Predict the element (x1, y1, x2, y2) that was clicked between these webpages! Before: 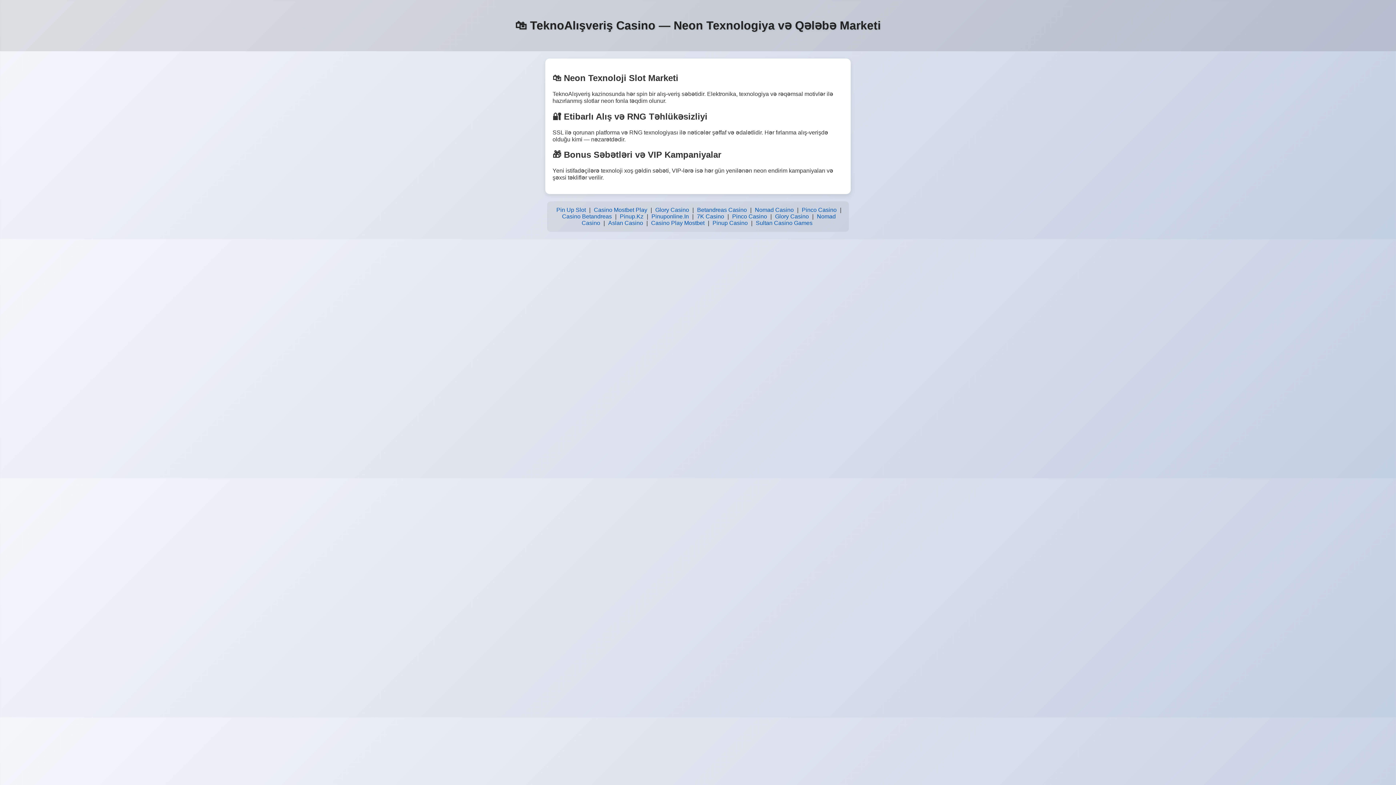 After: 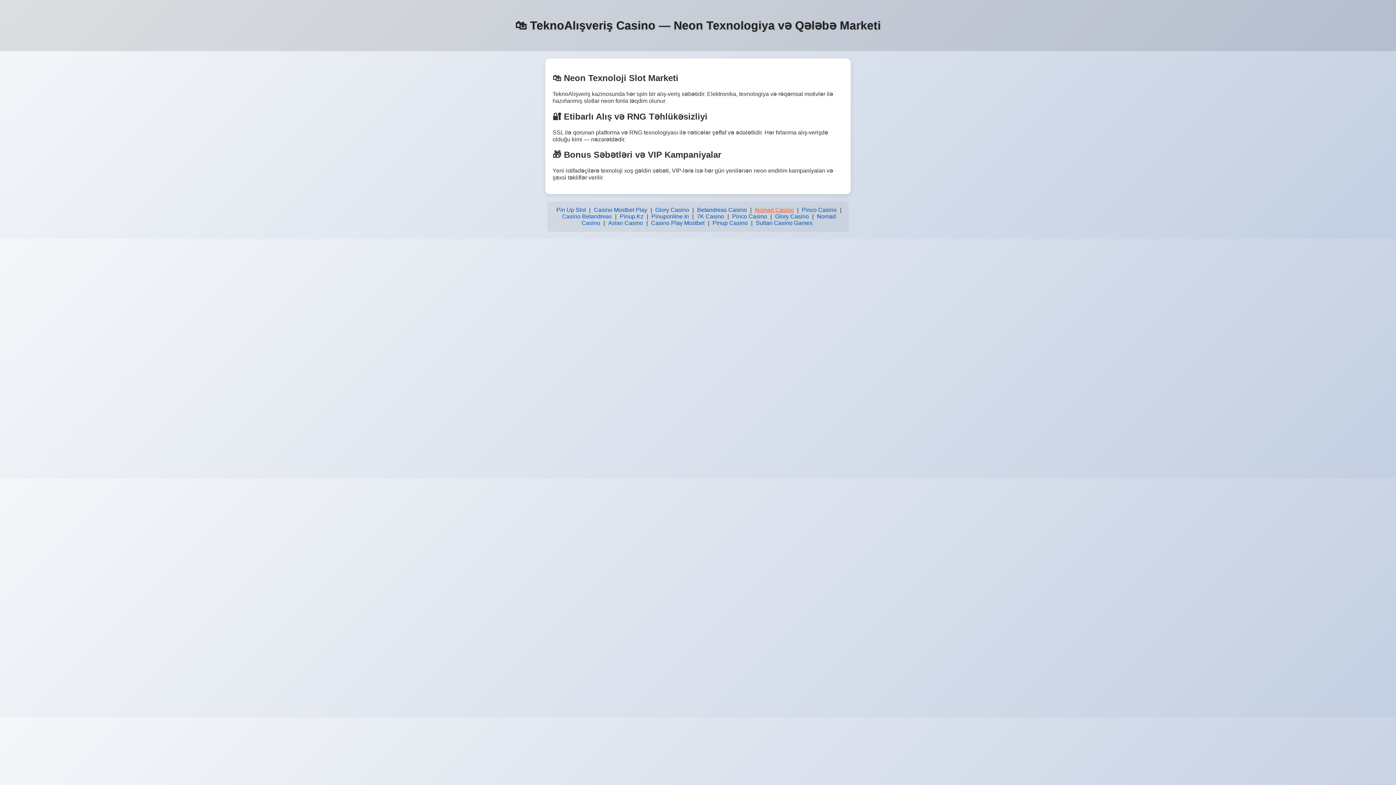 Action: label: Nomad Casino bbox: (753, 205, 795, 215)